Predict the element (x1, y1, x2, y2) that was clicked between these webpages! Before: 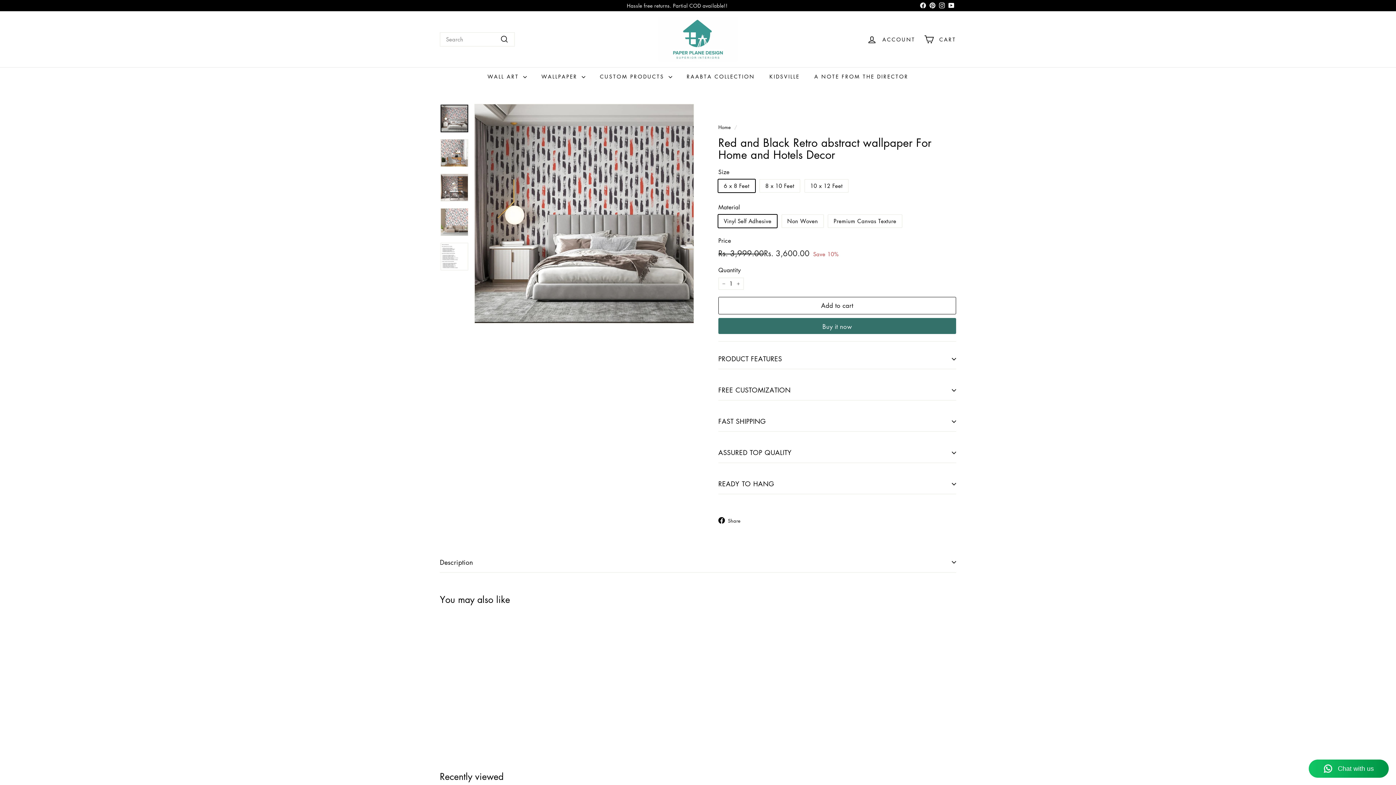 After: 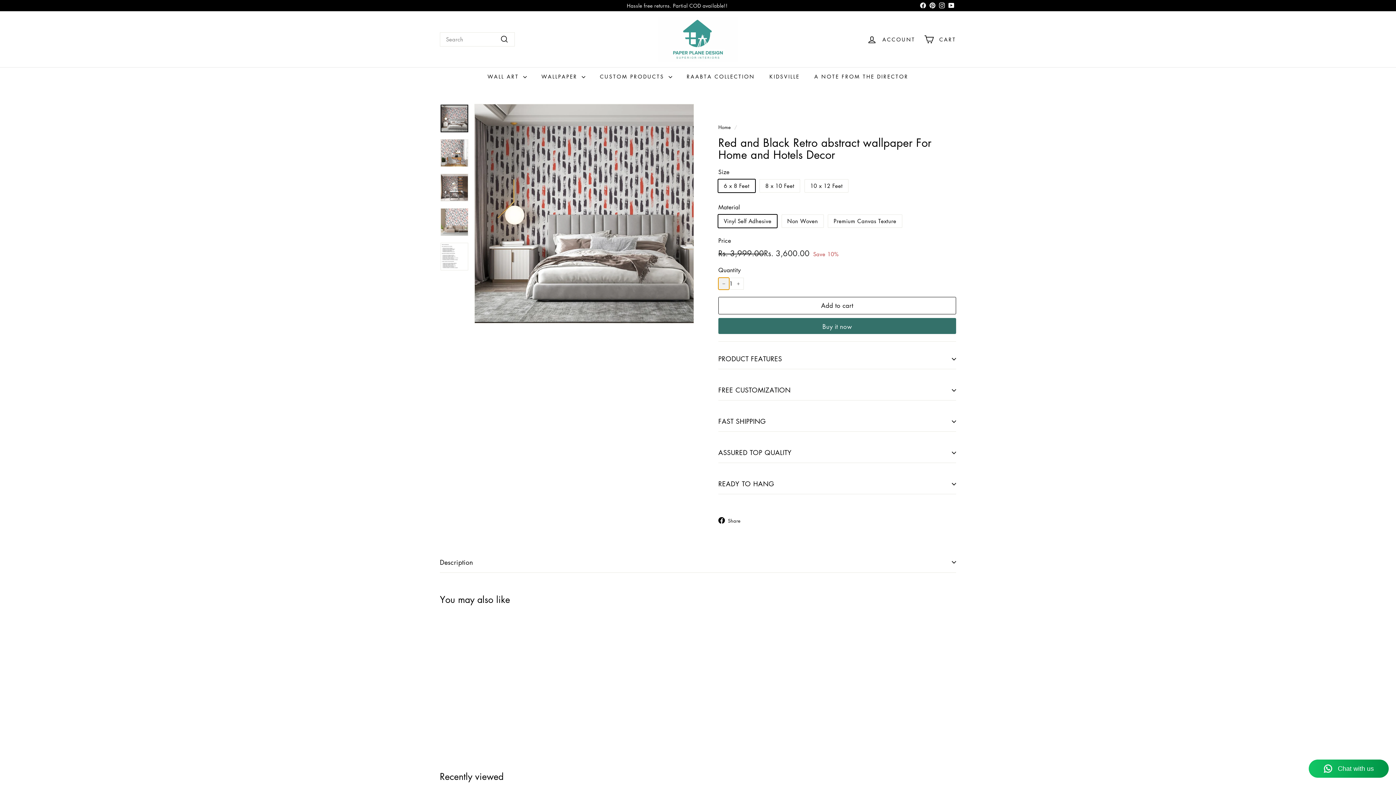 Action: bbox: (718, 277, 729, 289) label: Reduce item quantity by one